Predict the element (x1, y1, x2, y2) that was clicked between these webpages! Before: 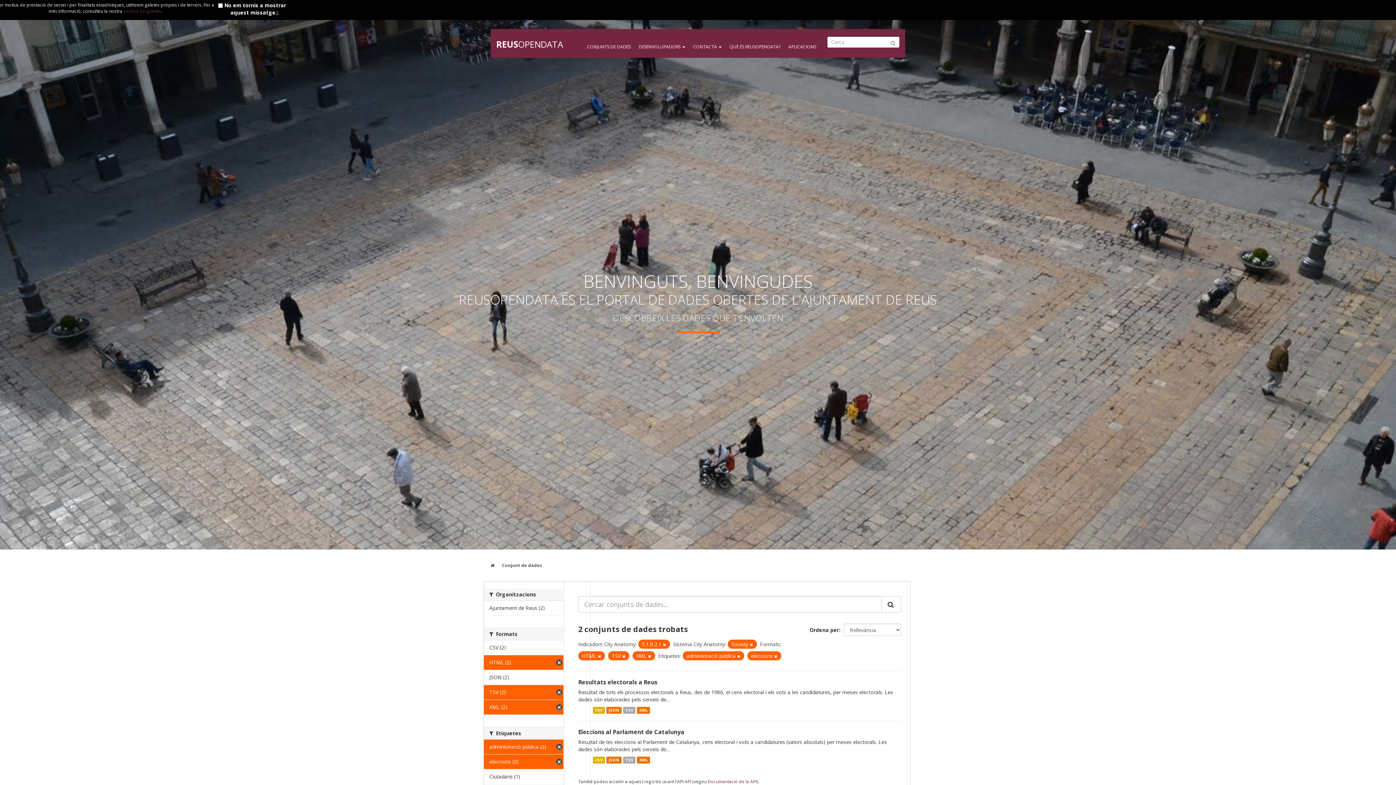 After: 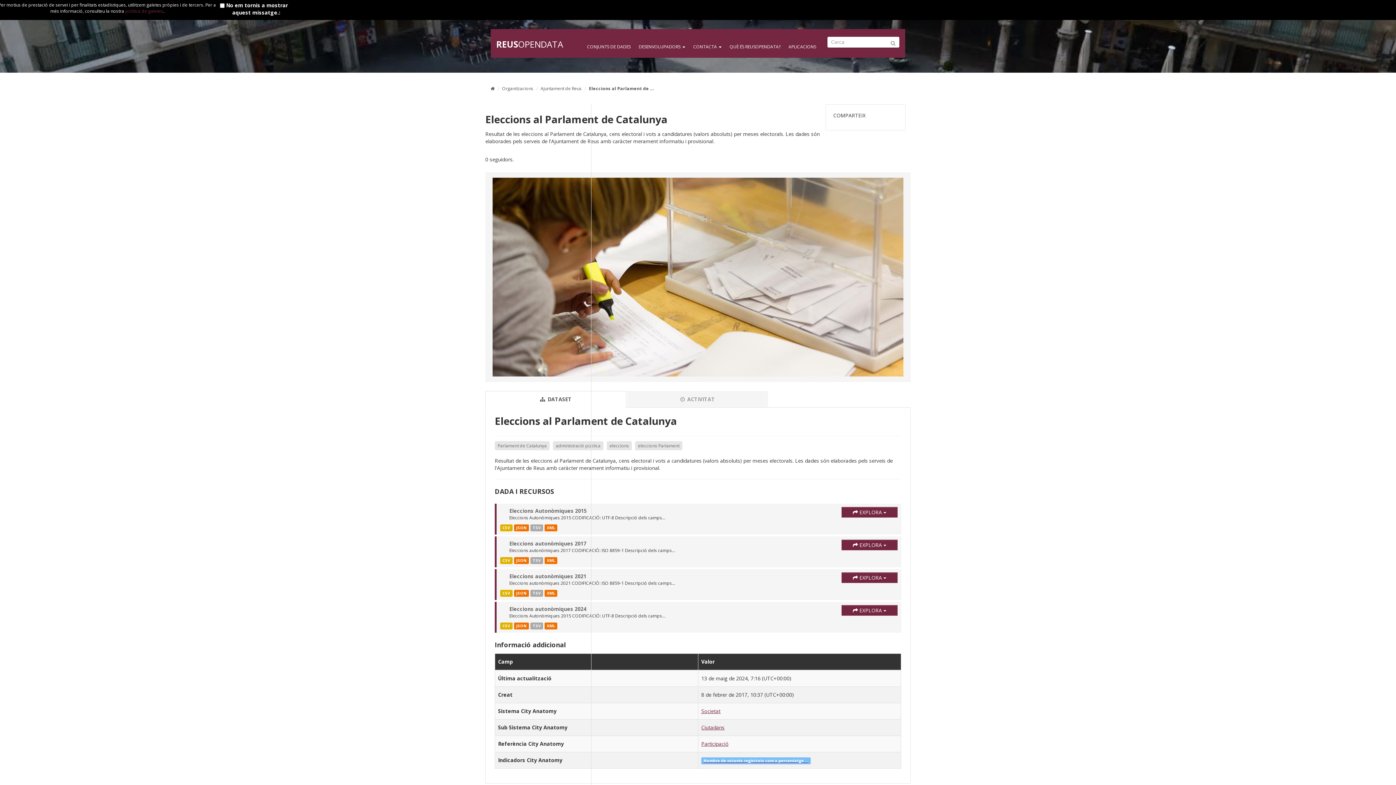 Action: label: CSV bbox: (592, 757, 605, 764)